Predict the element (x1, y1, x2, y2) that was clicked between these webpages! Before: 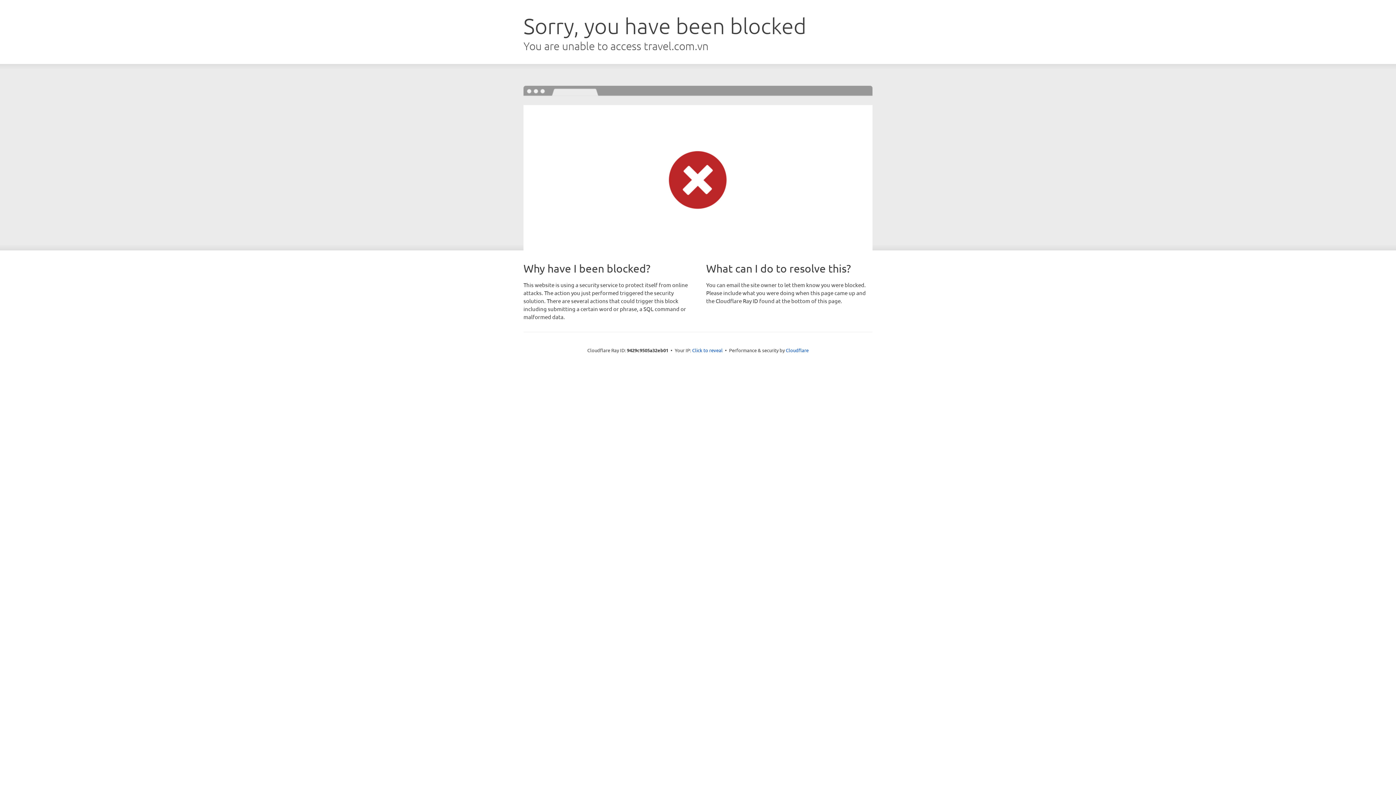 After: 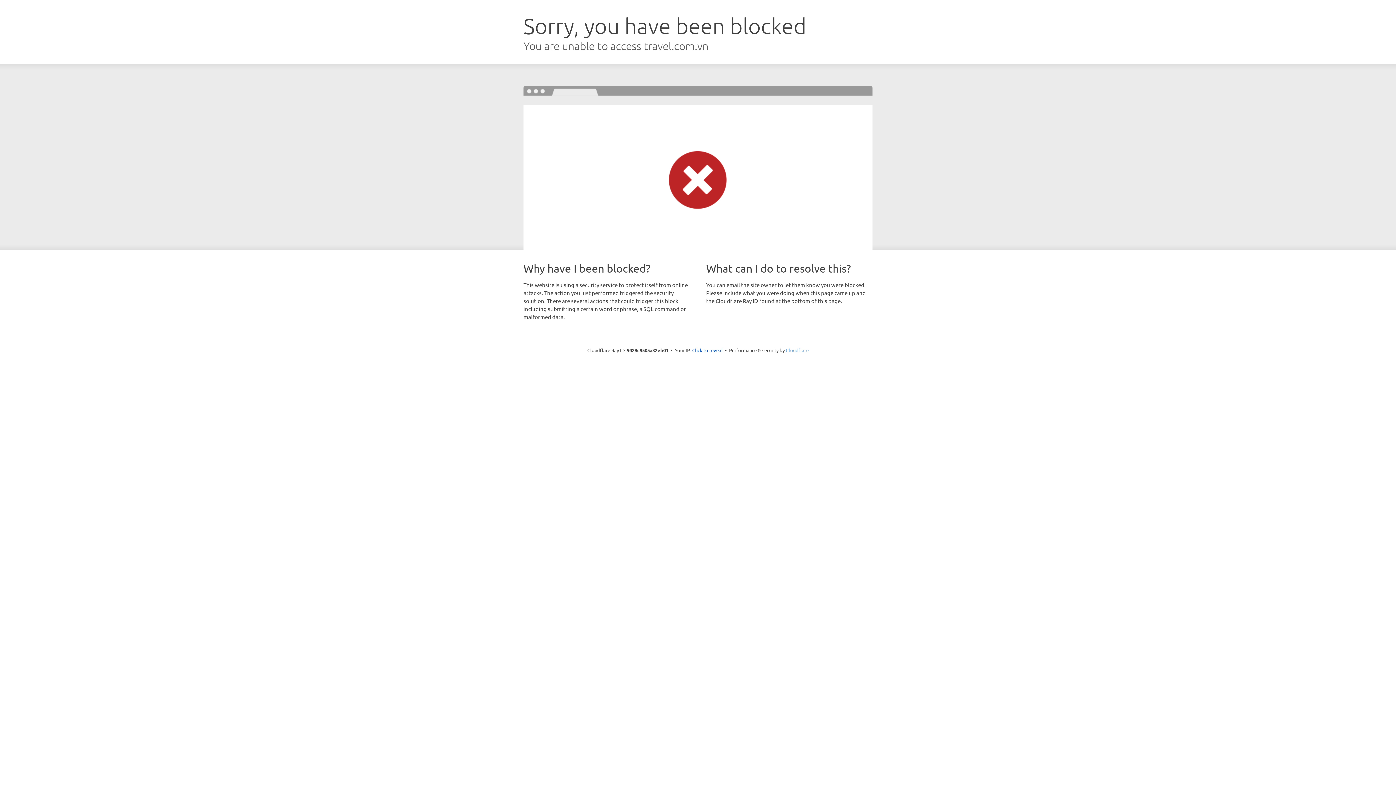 Action: label: Cloudflare bbox: (786, 347, 808, 353)